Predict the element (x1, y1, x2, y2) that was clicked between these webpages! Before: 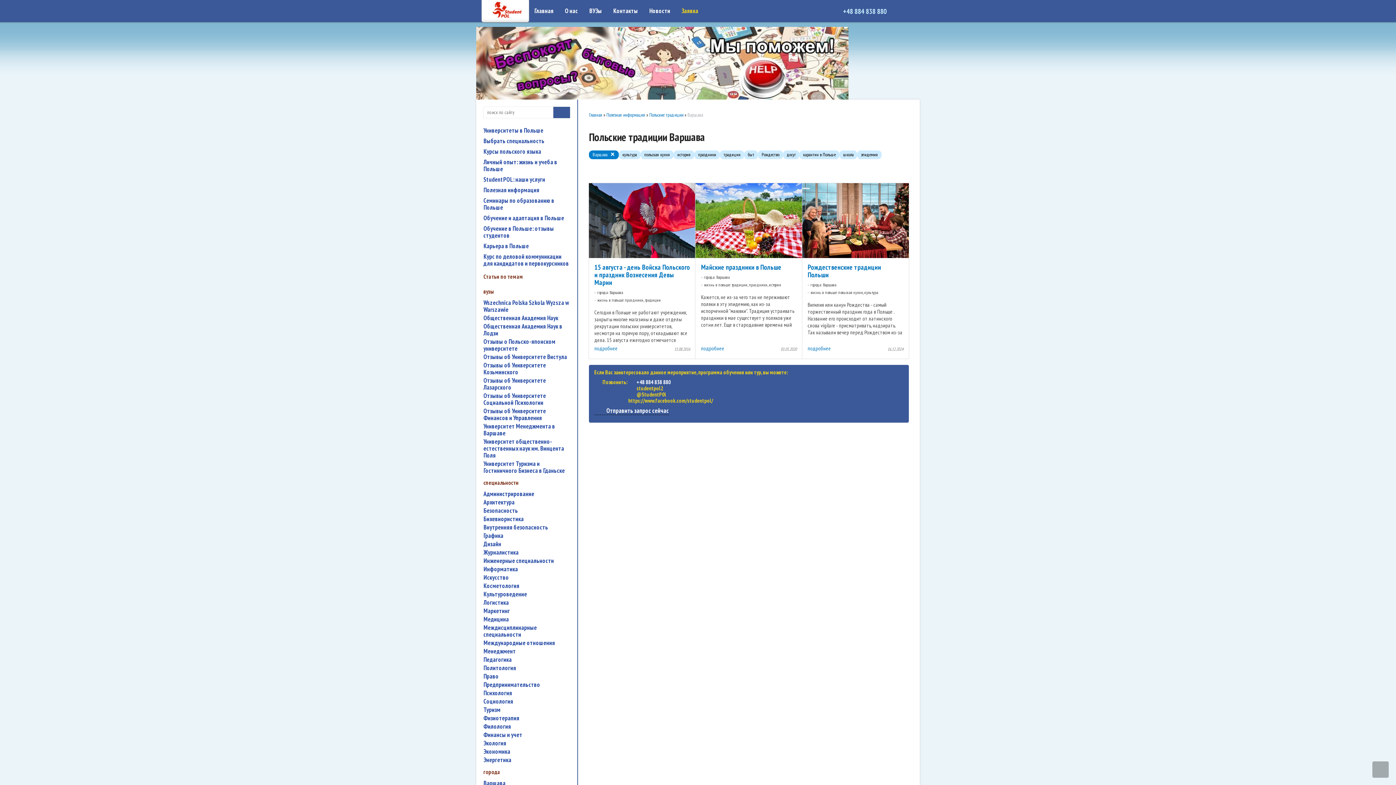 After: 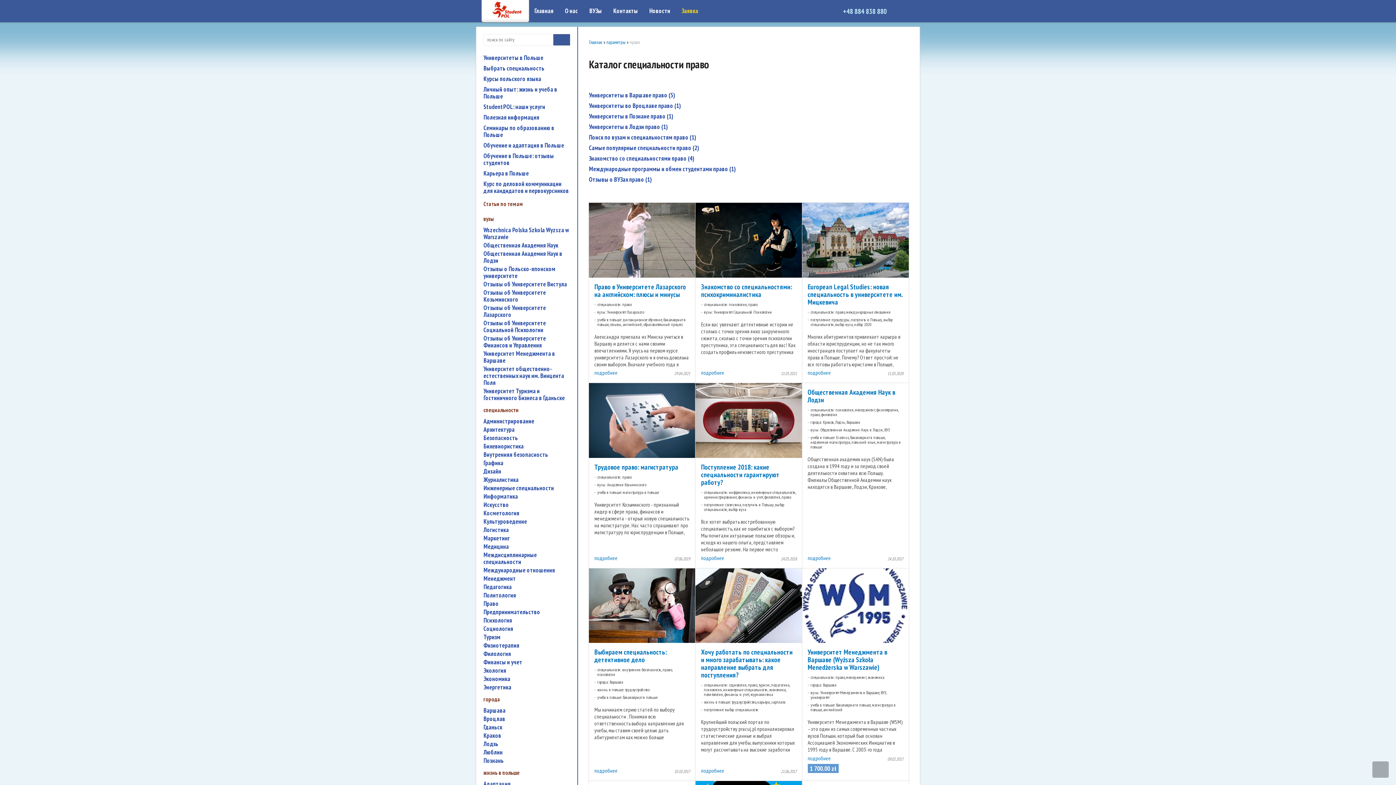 Action: label: Право bbox: (483, 673, 570, 680)